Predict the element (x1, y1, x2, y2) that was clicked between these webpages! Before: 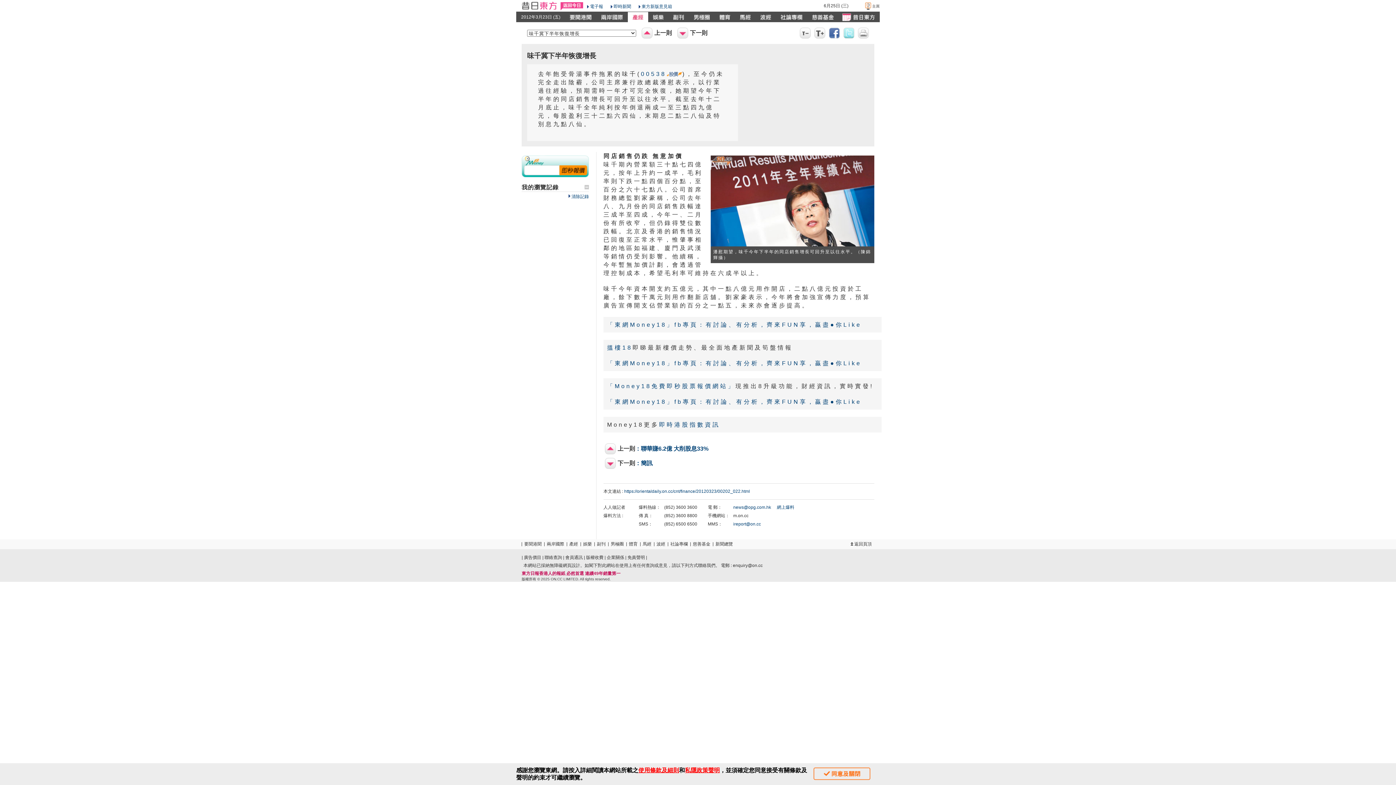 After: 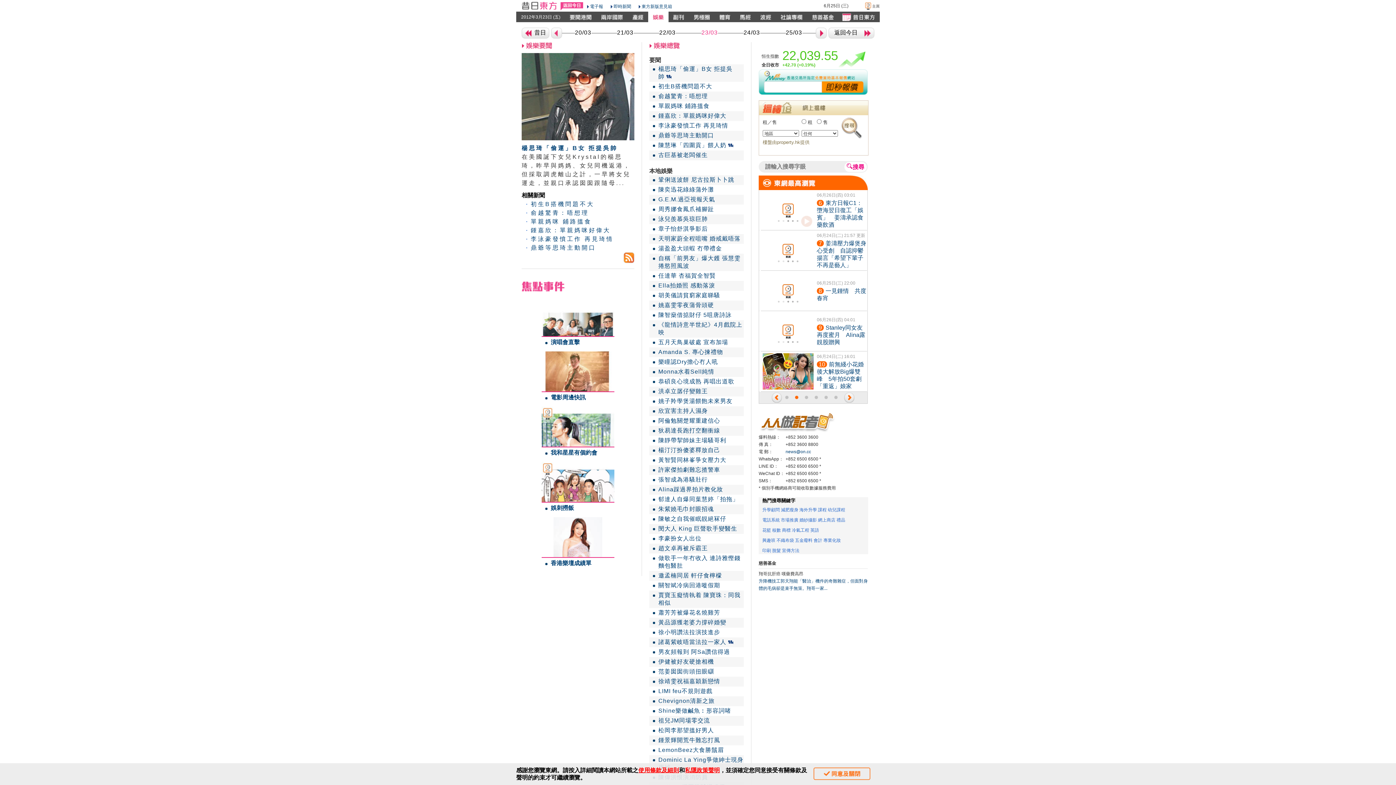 Action: label: 娛樂 bbox: (583, 541, 592, 546)